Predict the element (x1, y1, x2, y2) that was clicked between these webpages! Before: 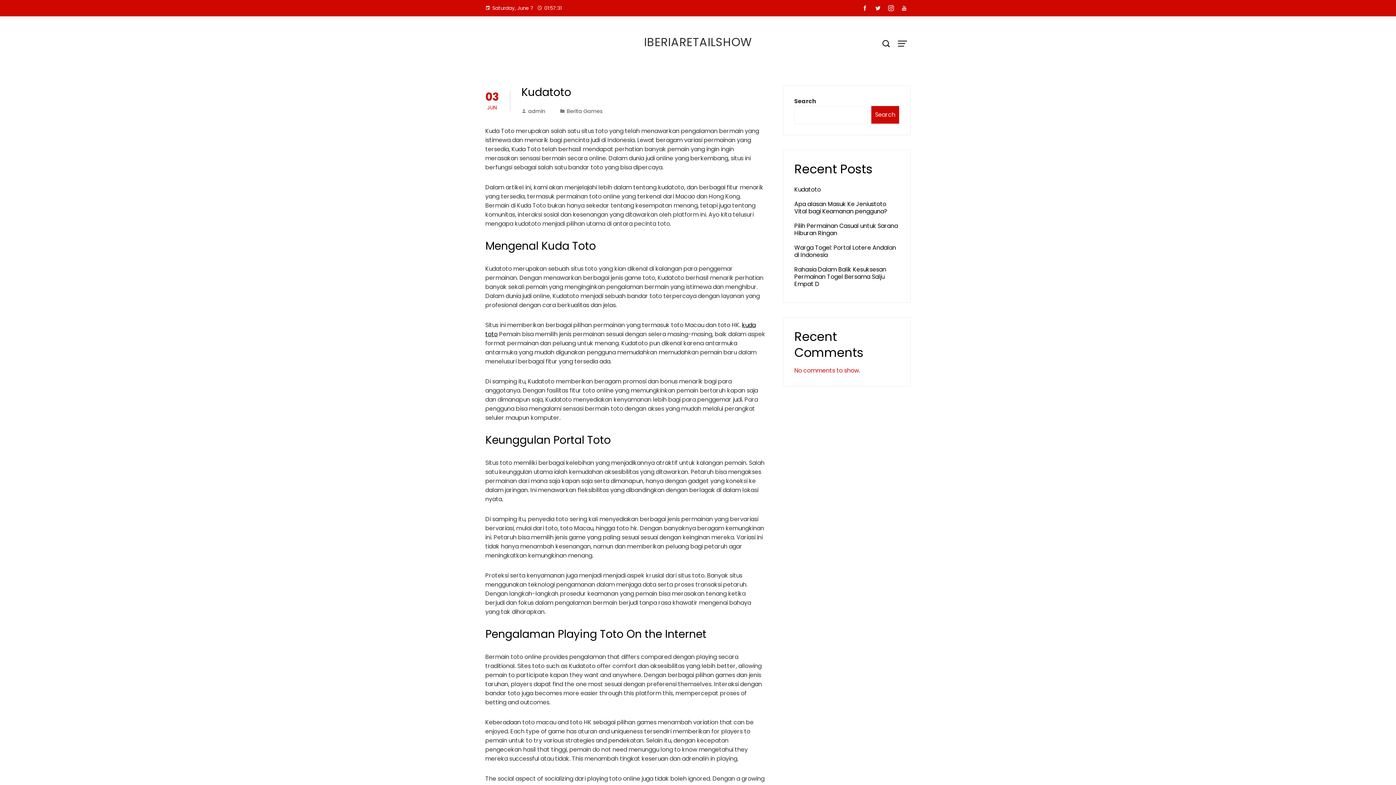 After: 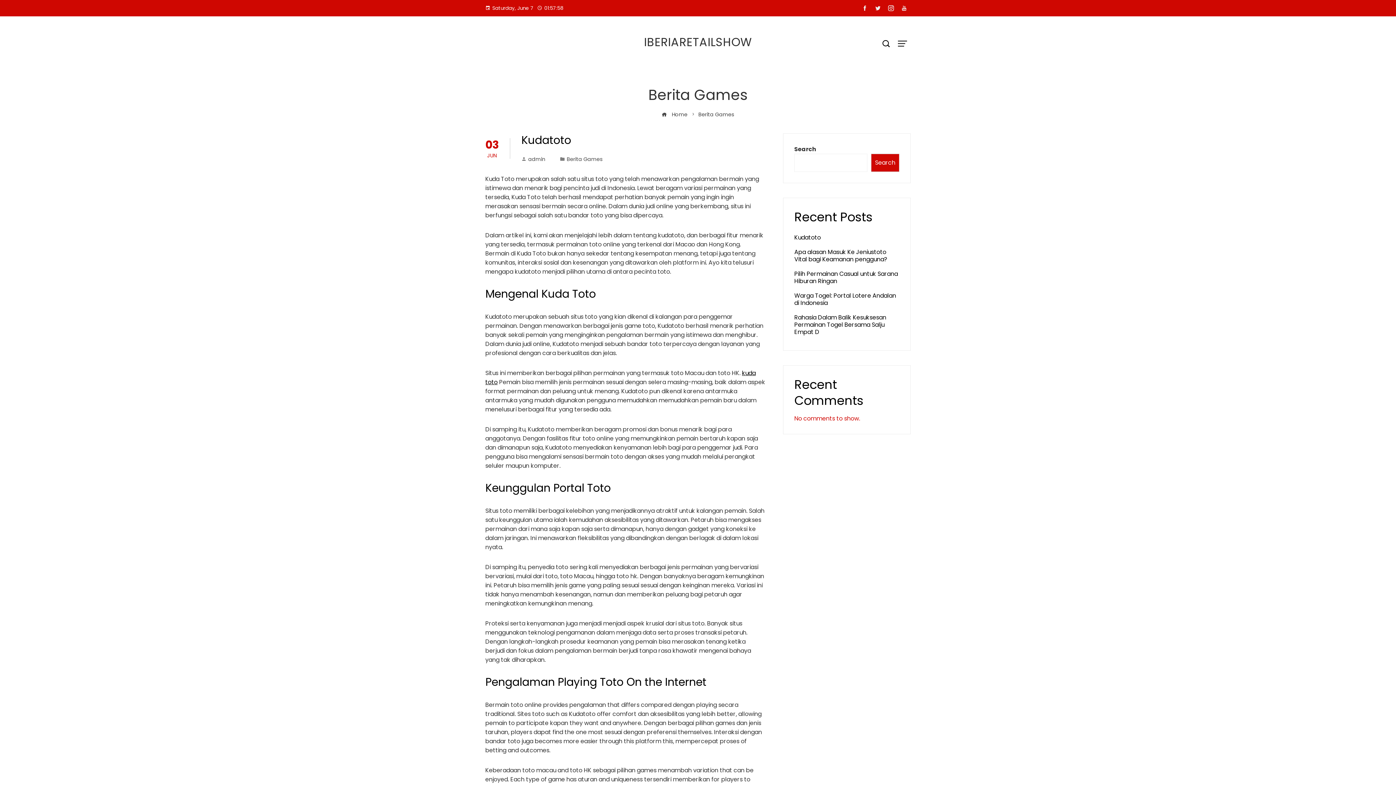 Action: label: Berita Games bbox: (566, 107, 602, 114)